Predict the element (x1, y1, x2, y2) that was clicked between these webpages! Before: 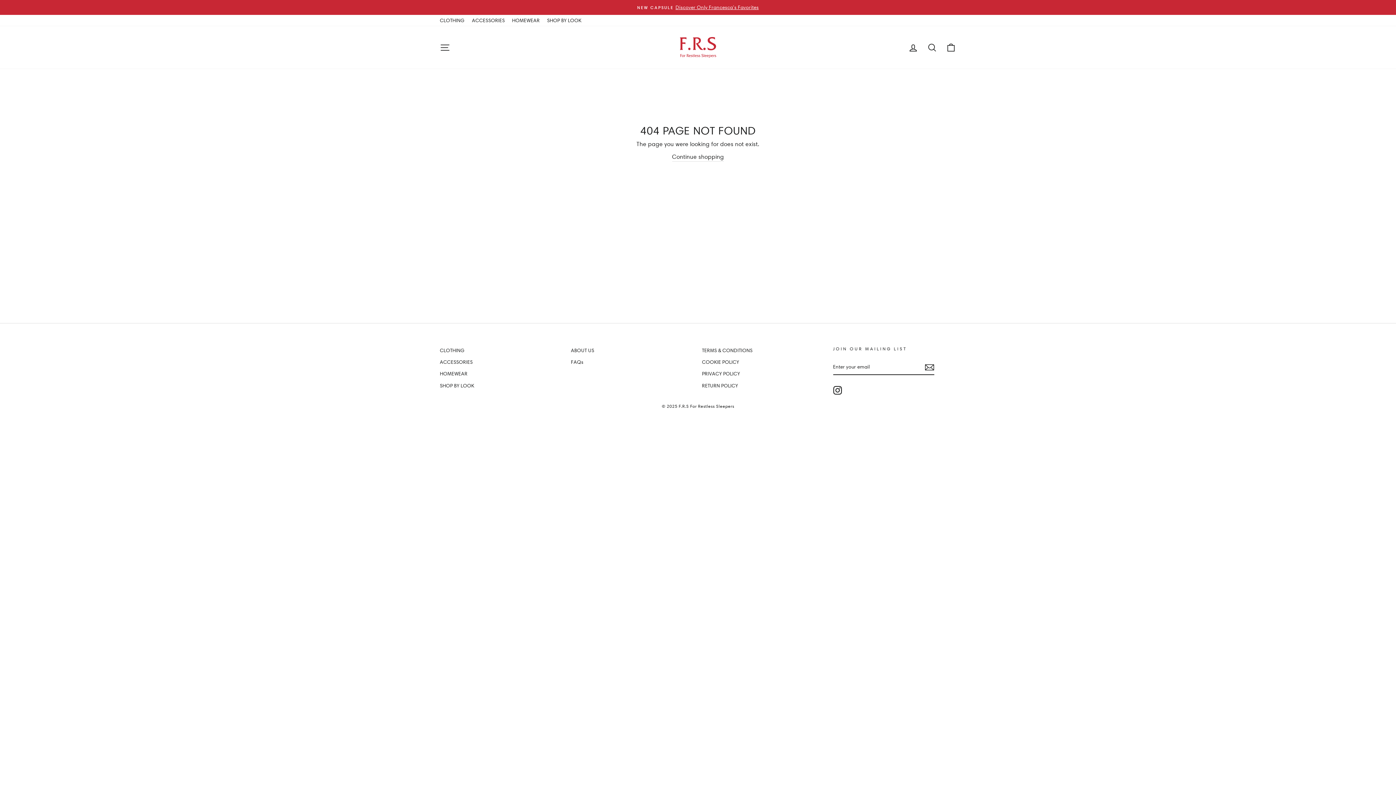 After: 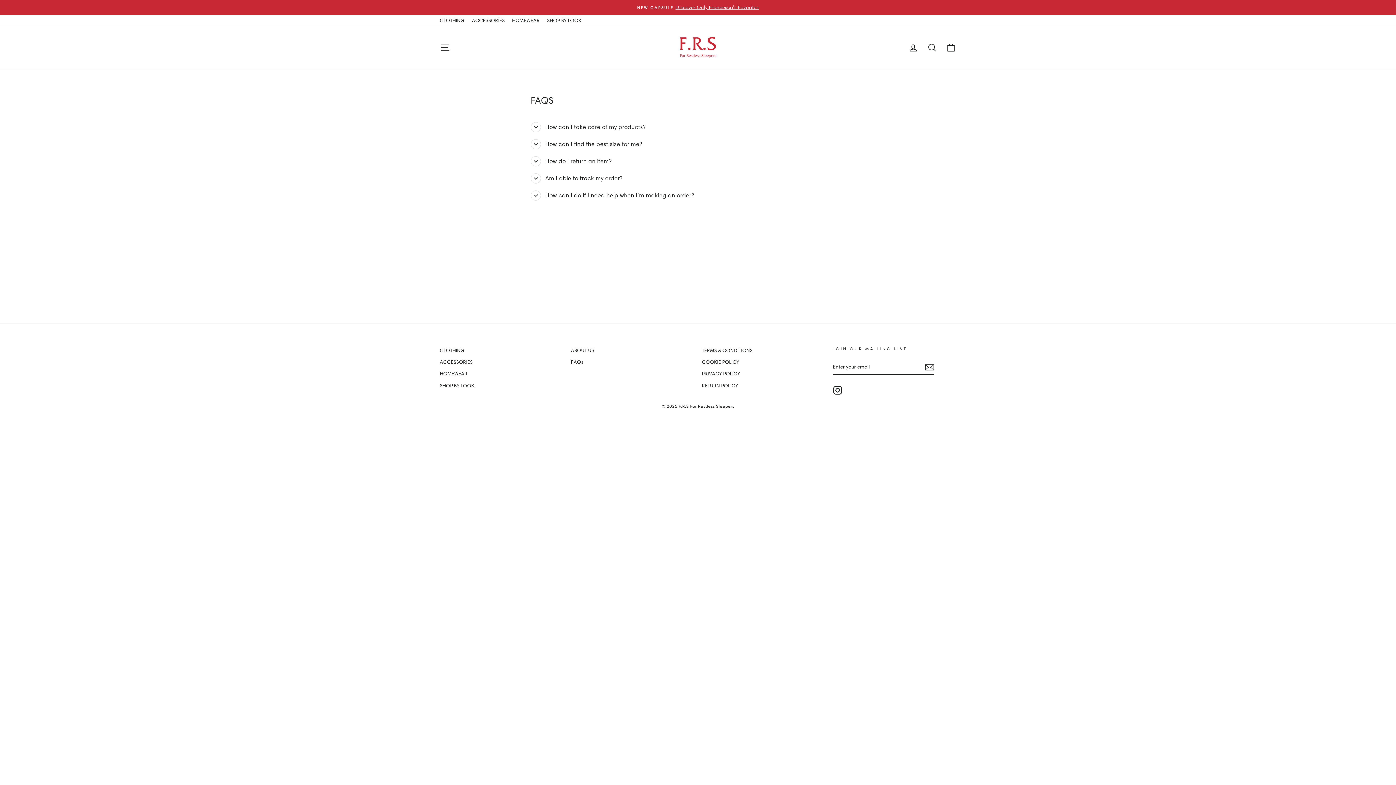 Action: bbox: (571, 357, 583, 367) label: FAQs